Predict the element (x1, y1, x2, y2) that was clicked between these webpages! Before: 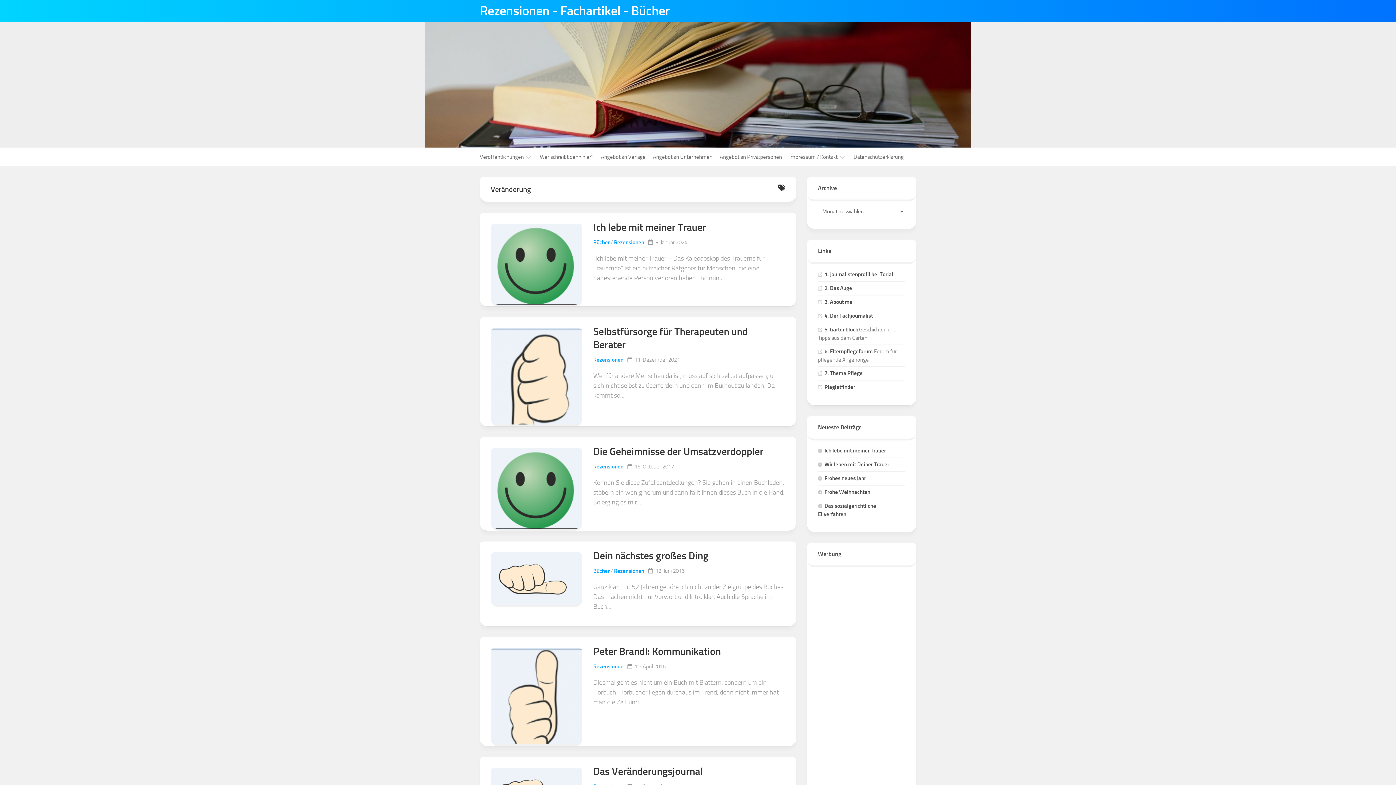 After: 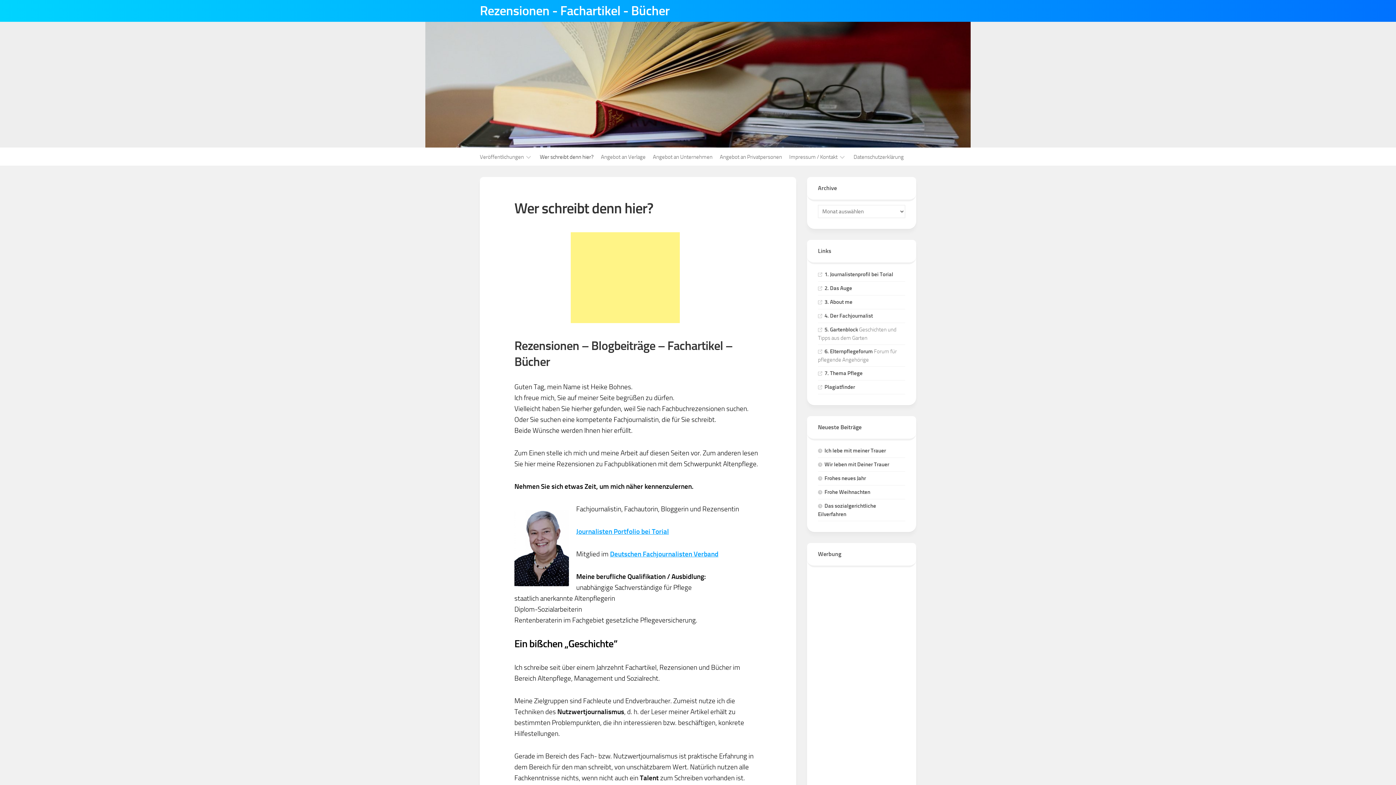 Action: label: Wer schreibt denn hier? bbox: (540, 153, 593, 160)